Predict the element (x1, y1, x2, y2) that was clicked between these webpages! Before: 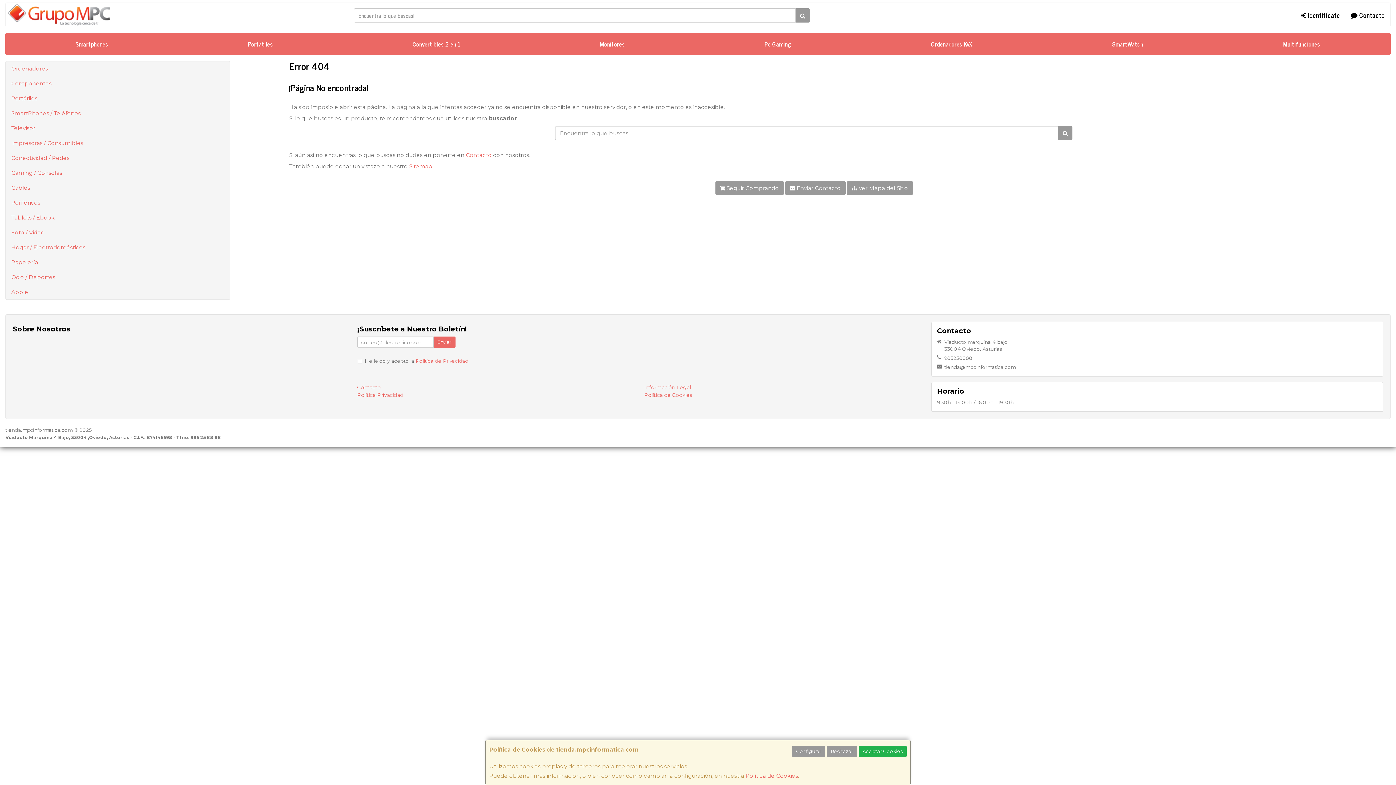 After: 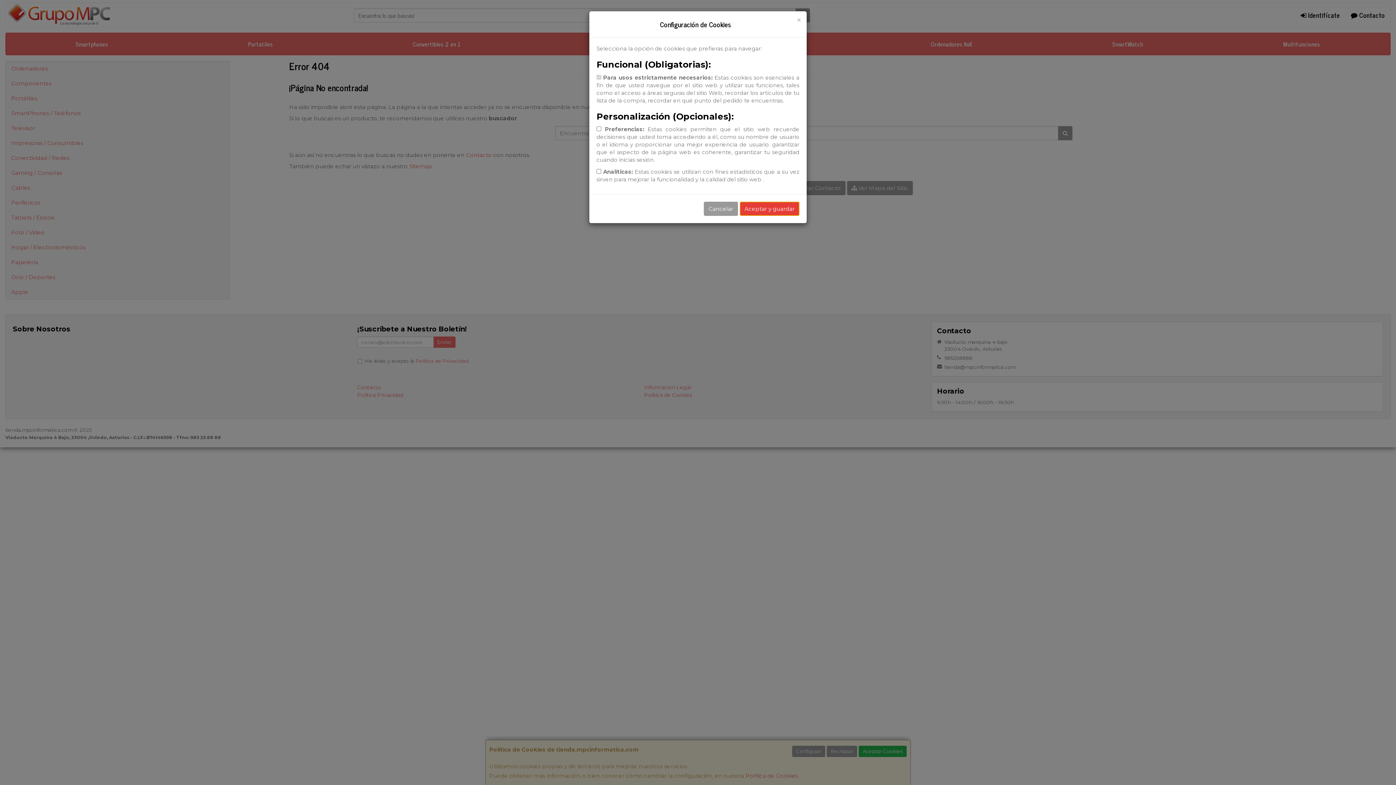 Action: bbox: (792, 746, 825, 757) label: Configurar